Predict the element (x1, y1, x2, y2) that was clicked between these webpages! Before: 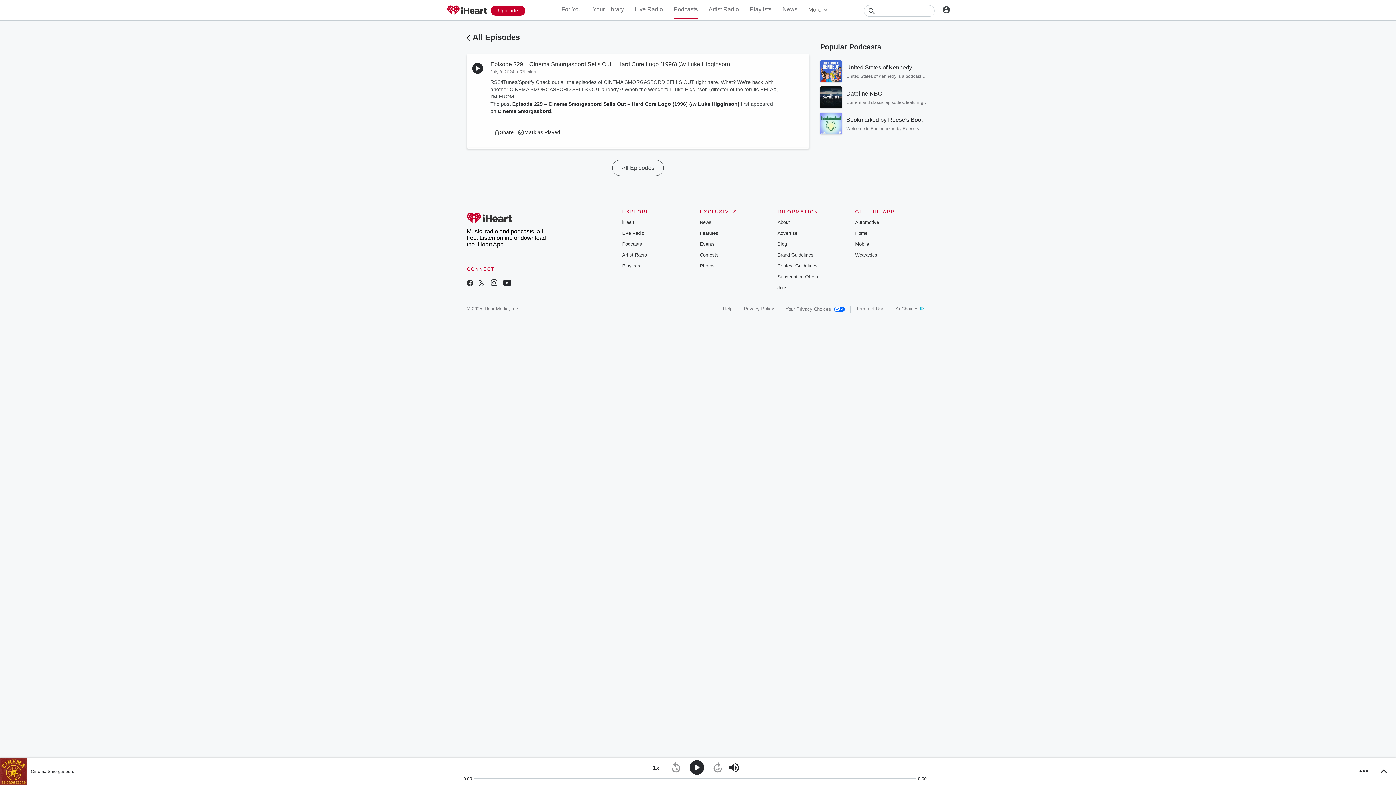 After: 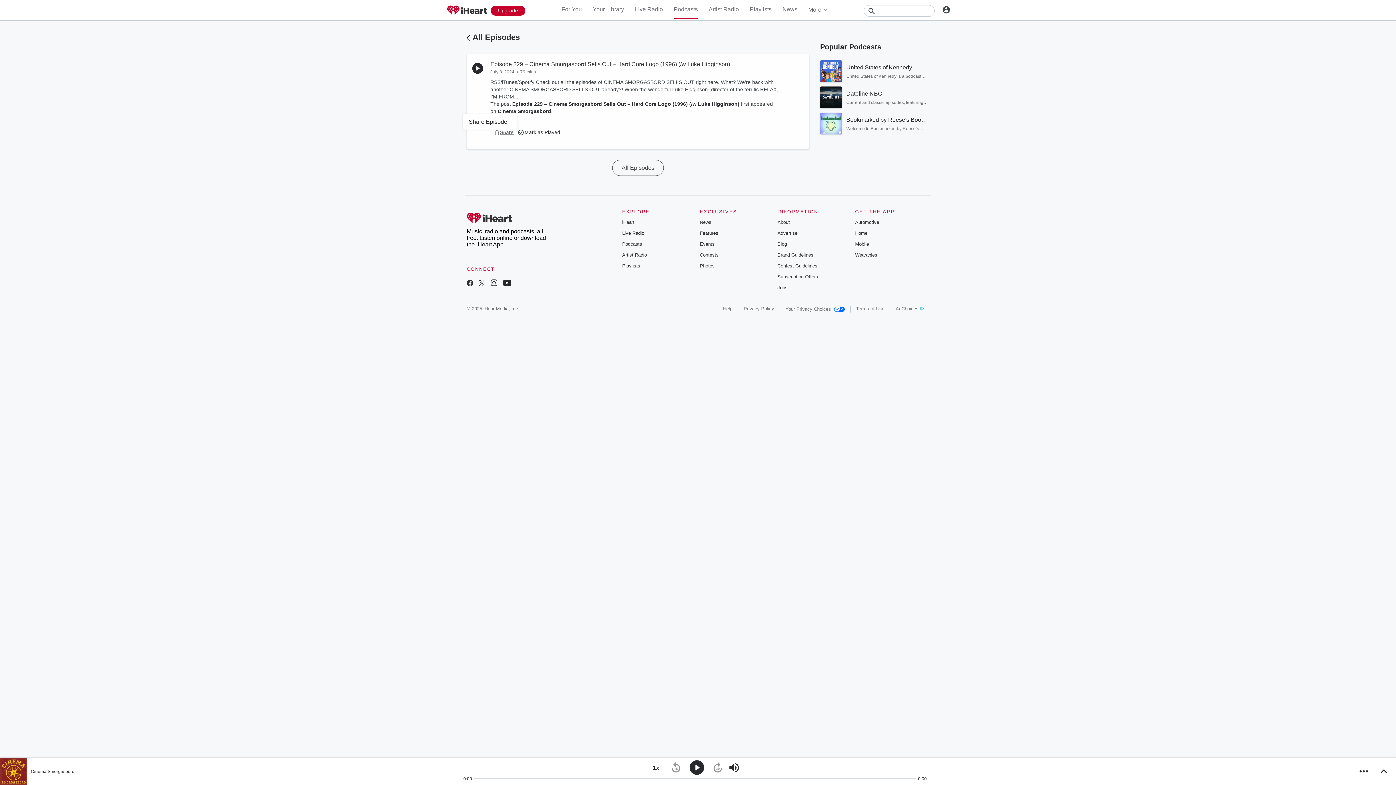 Action: label: More bbox: (490, 125, 517, 139)